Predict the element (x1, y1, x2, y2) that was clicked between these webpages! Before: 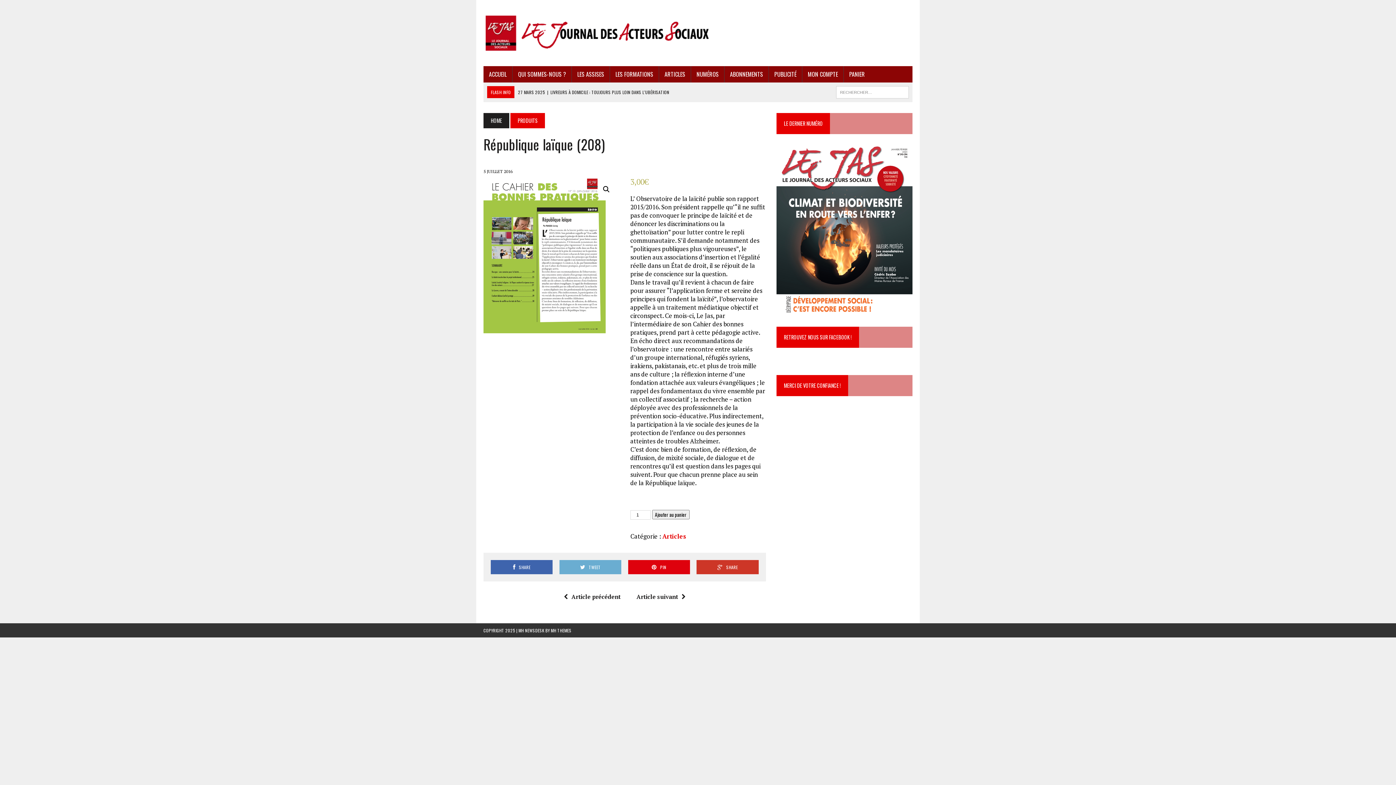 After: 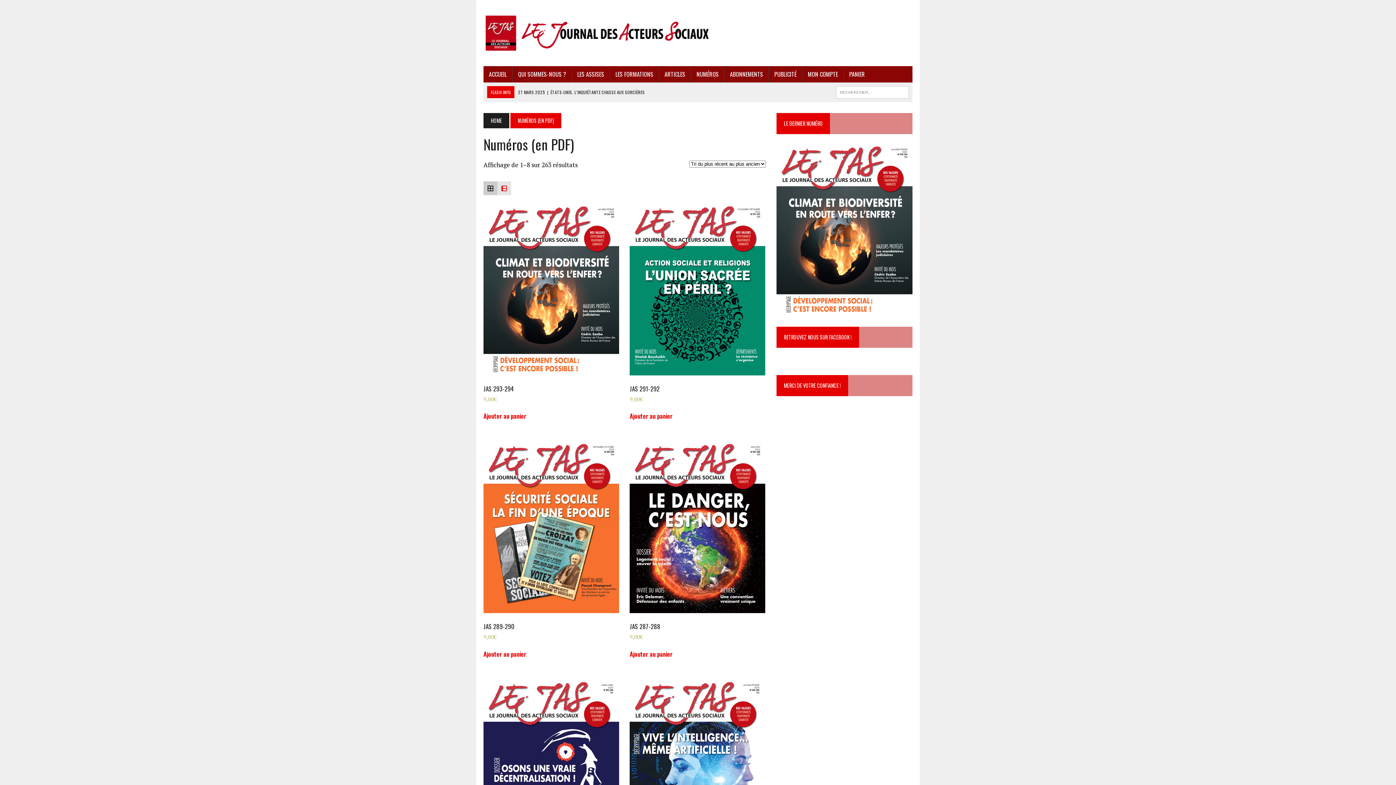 Action: label: NUMÉROS bbox: (691, 66, 724, 82)